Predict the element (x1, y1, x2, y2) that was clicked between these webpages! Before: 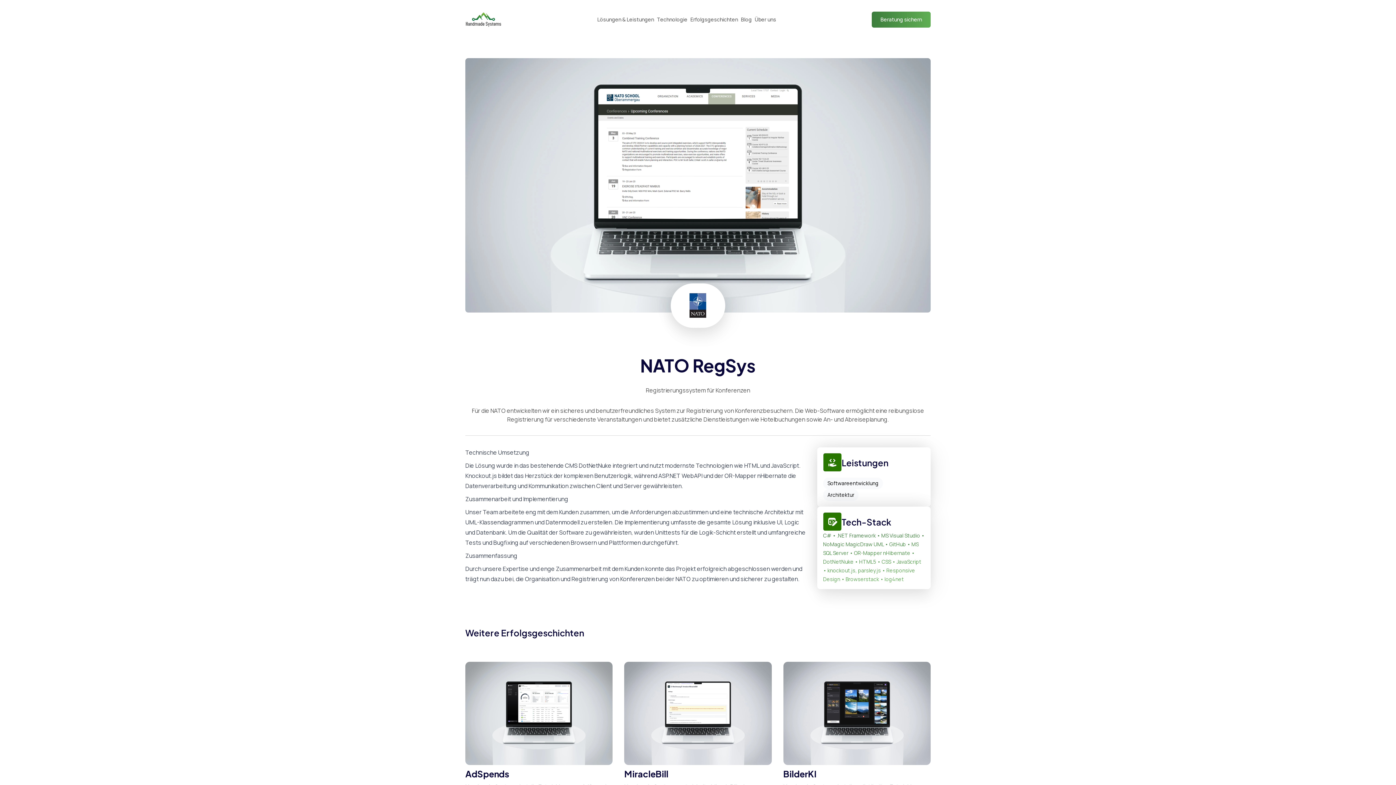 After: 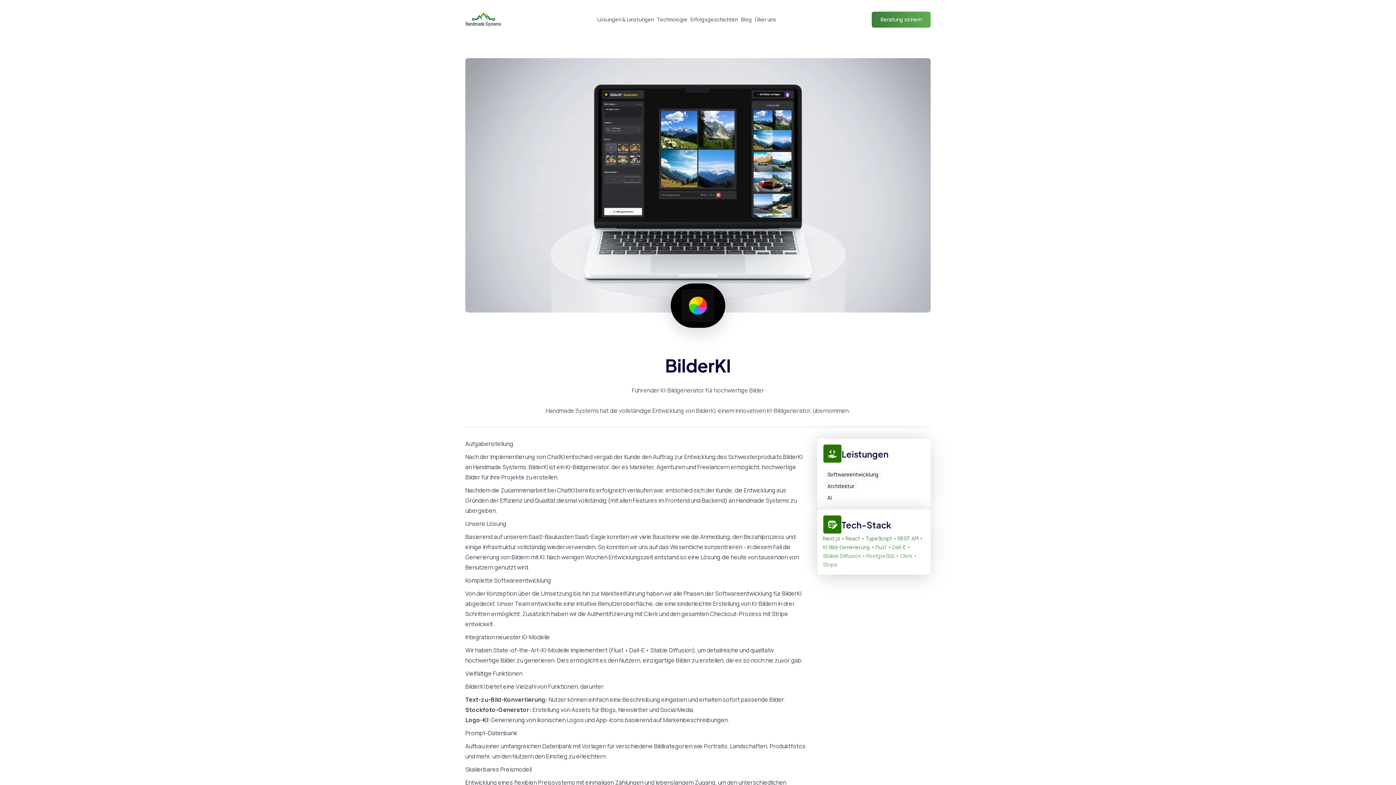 Action: label: BilderKI bbox: (783, 768, 930, 779)